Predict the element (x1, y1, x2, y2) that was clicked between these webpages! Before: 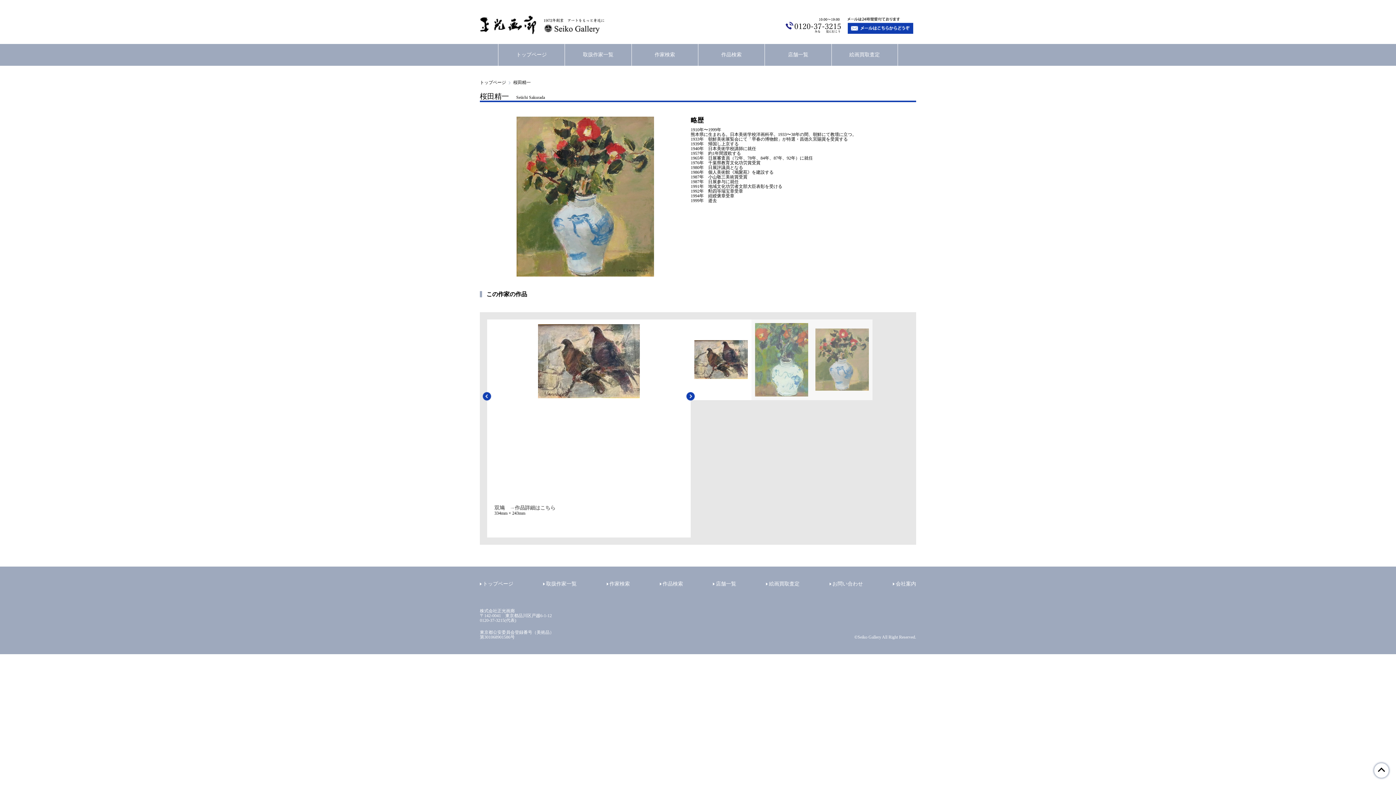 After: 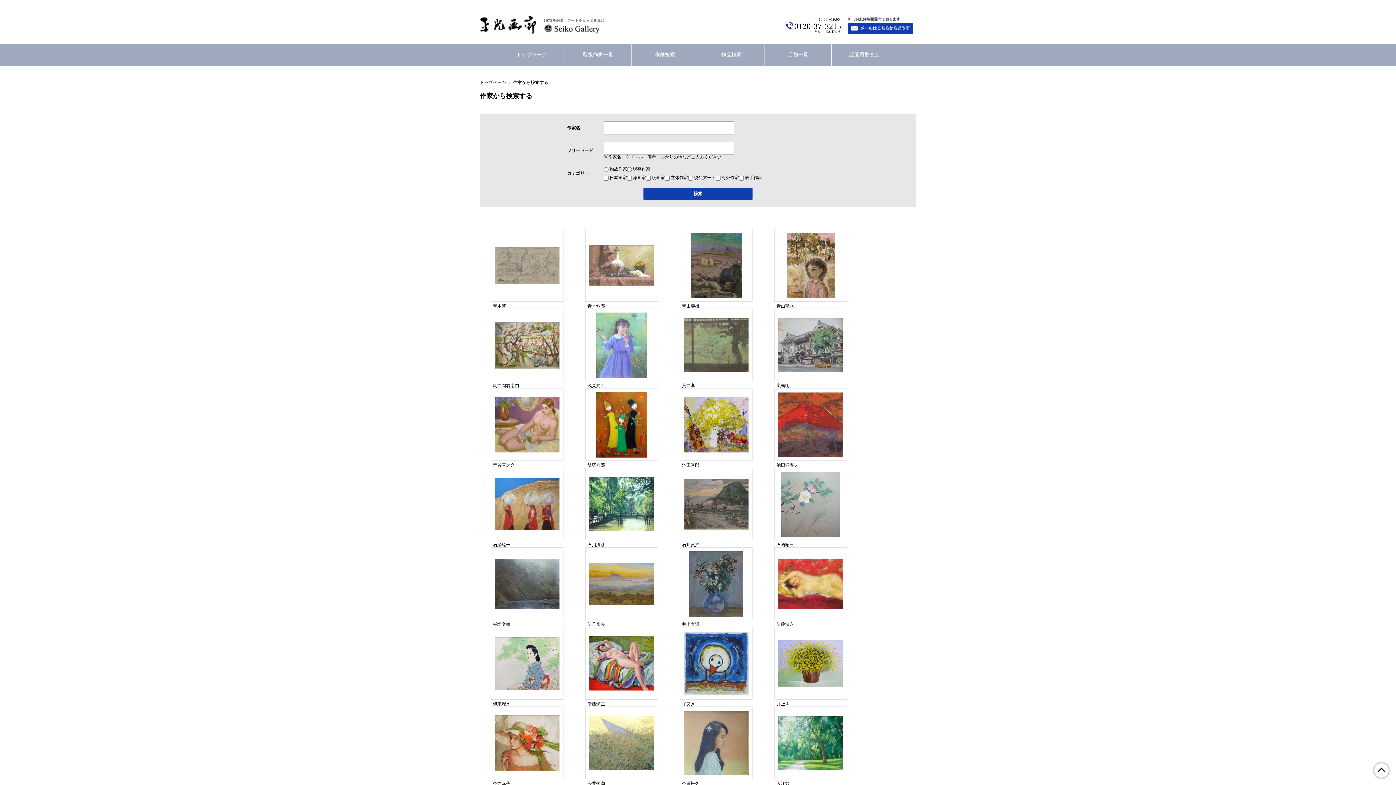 Action: label: 作家検索 bbox: (631, 44, 698, 65)